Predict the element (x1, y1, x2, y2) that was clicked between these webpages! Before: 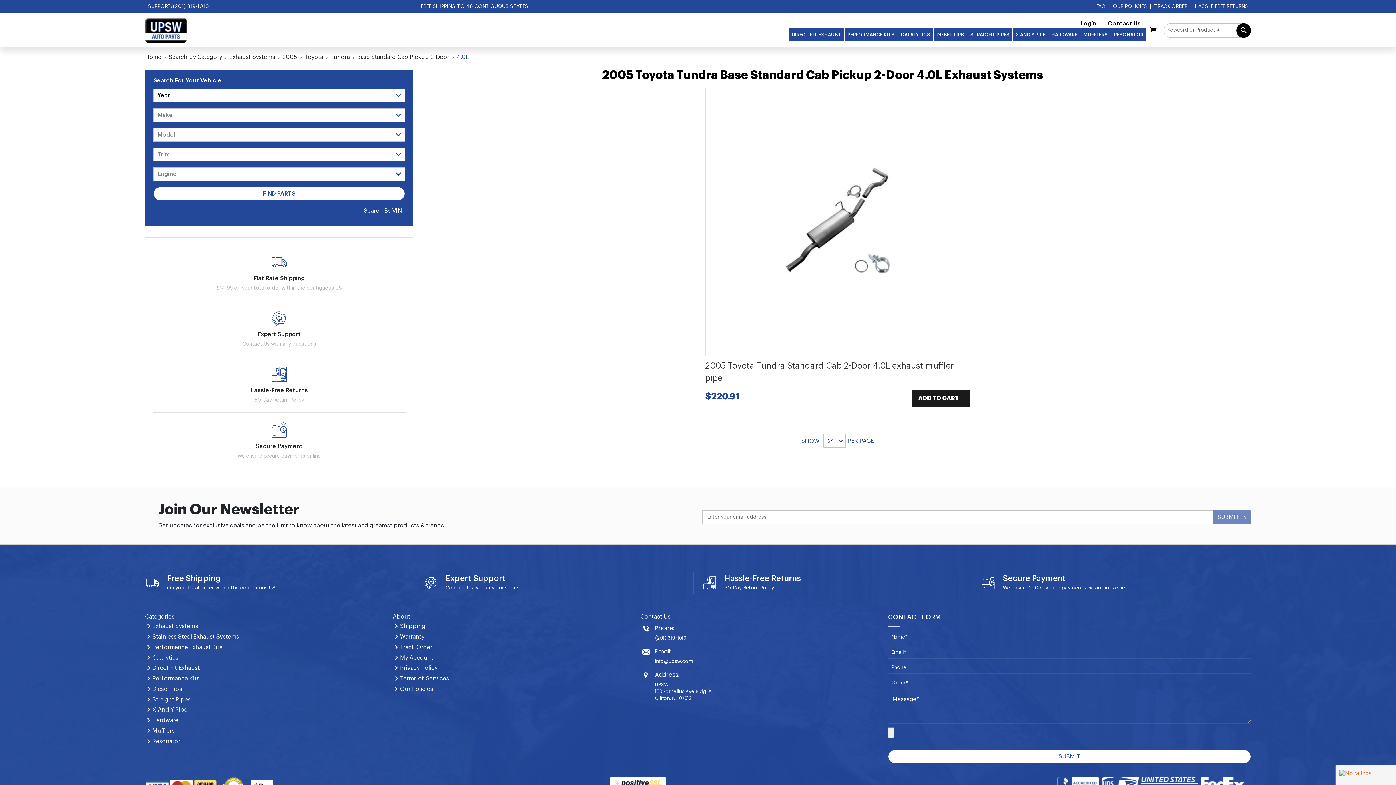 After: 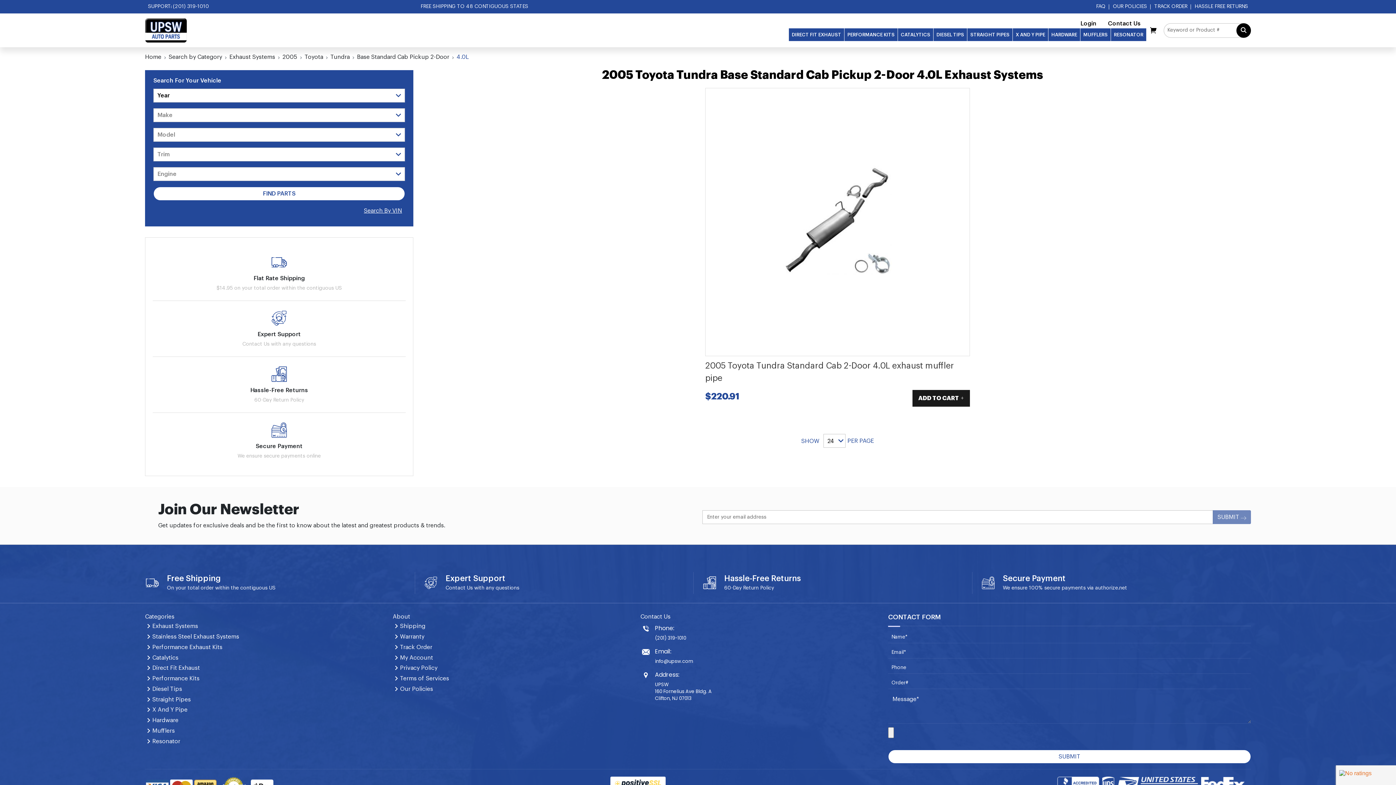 Action: label: Address:
UPSW
160 Fornelius Ave Bldg. A
Clifton, NJ 07013 bbox: (640, 670, 879, 702)